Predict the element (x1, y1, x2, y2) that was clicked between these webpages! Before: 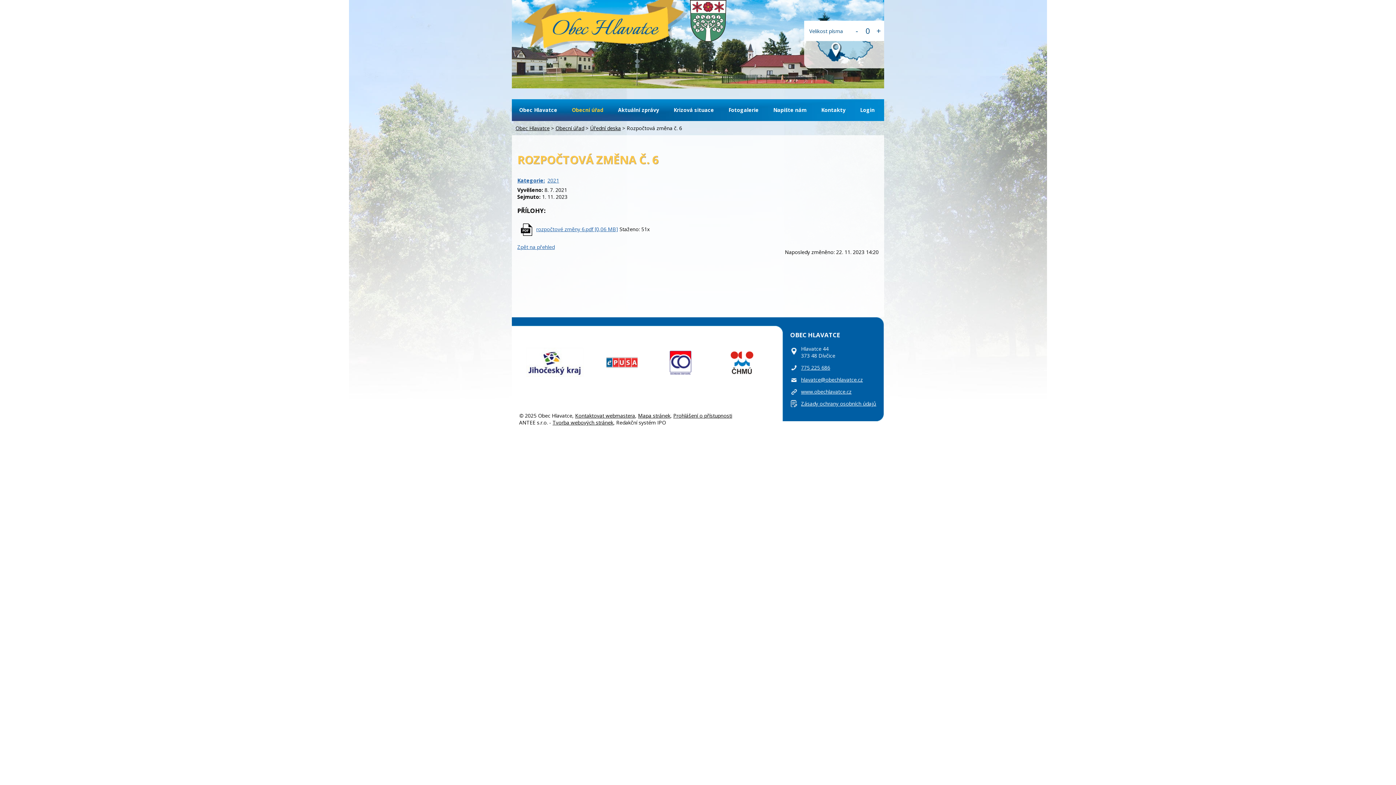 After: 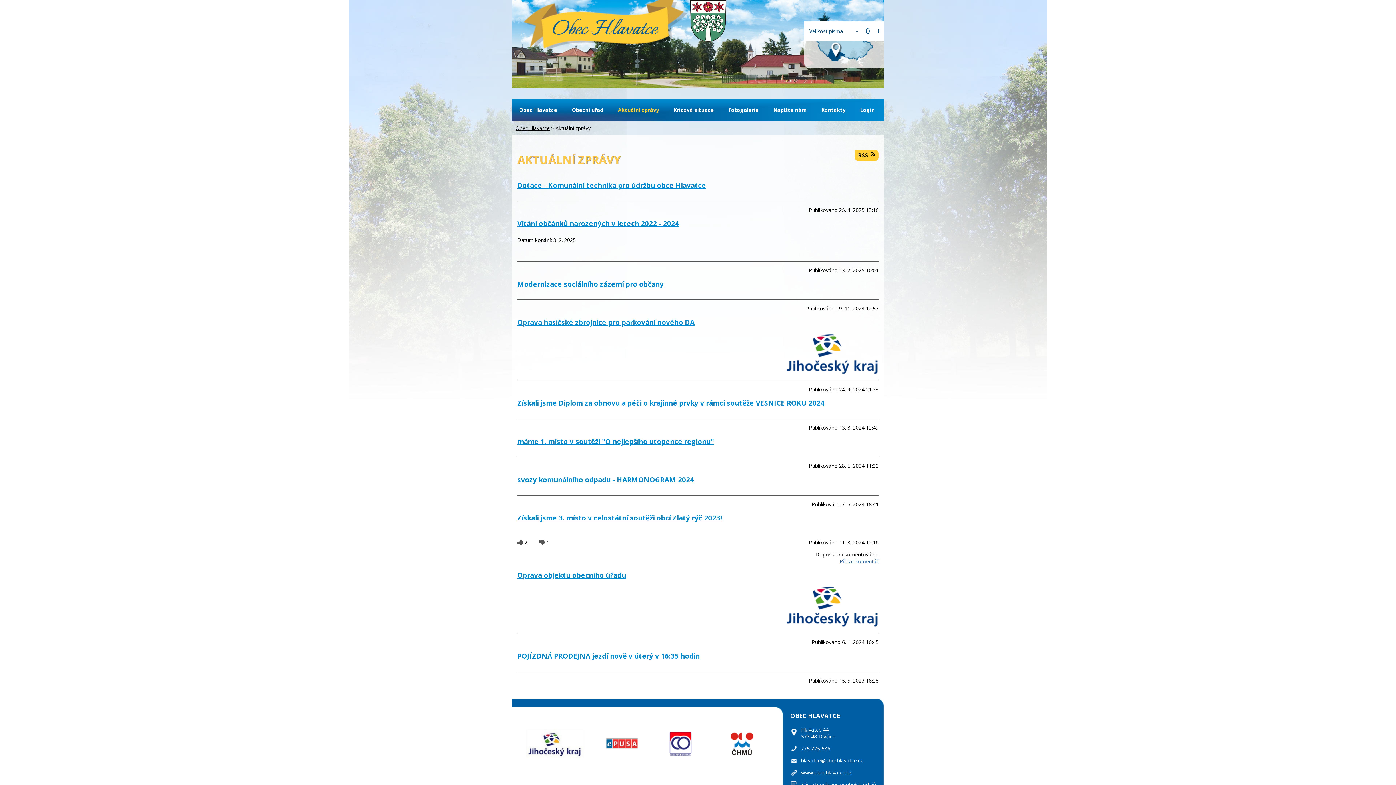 Action: label: Aktuální zprávy bbox: (610, 99, 666, 121)